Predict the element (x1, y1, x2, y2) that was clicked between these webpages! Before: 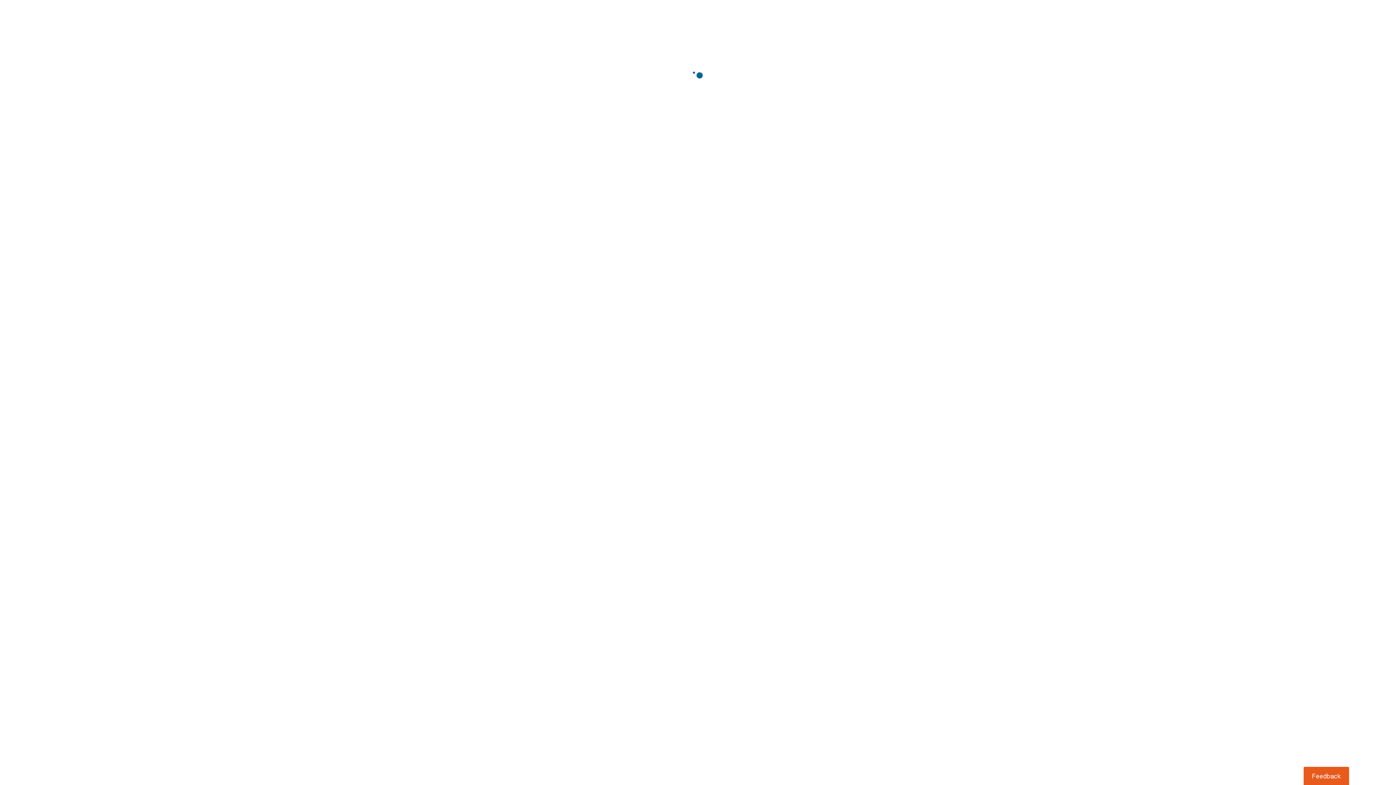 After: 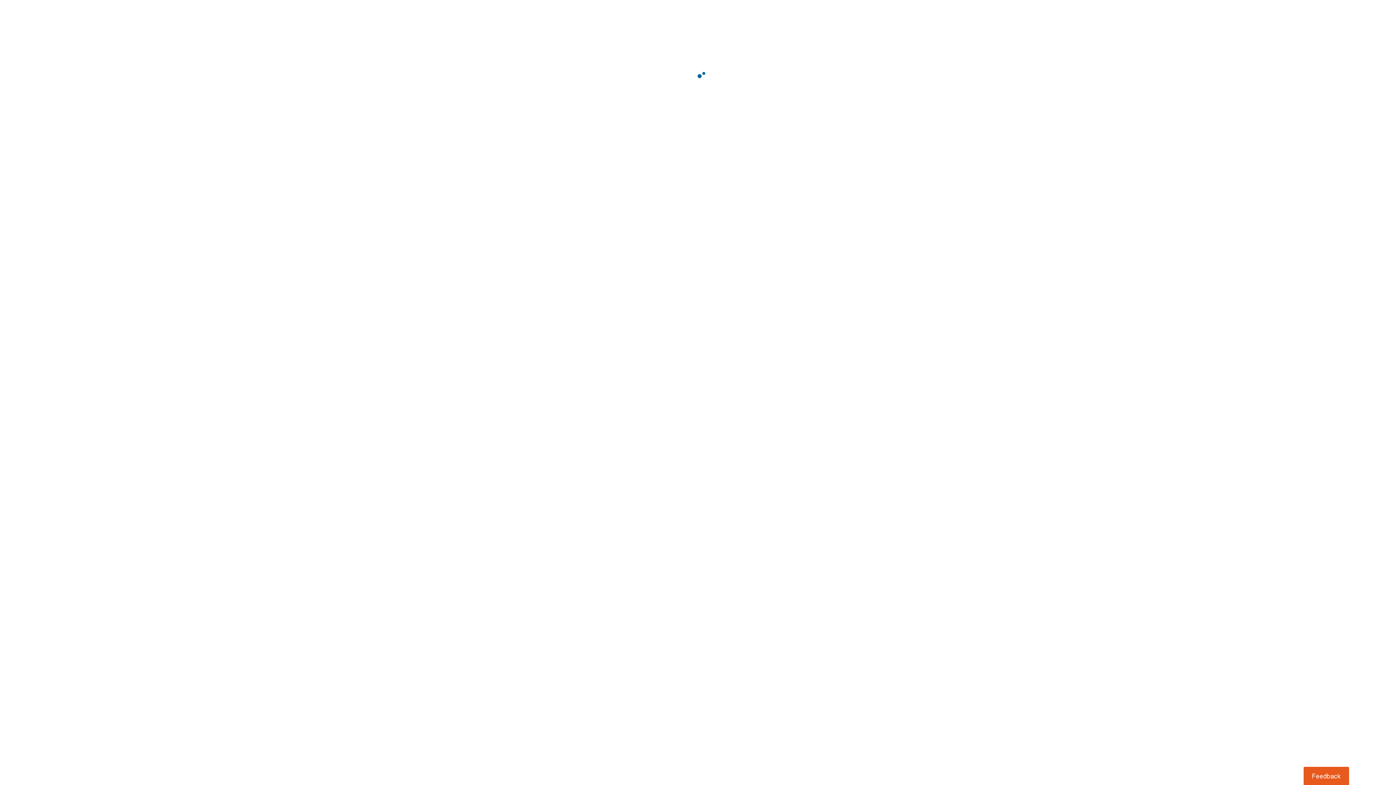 Action: bbox: (1303, 767, 1349, 785) label: Usabilla Feedback Button